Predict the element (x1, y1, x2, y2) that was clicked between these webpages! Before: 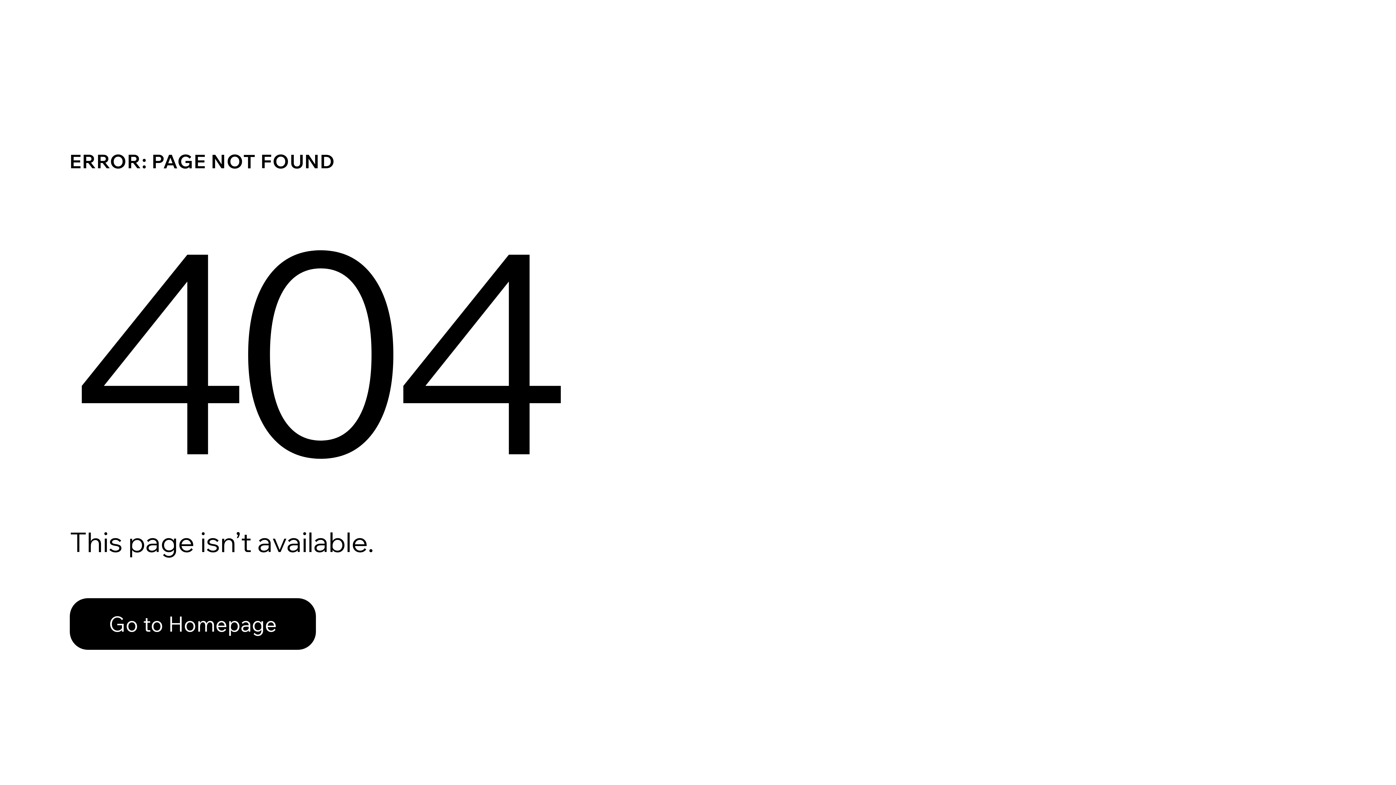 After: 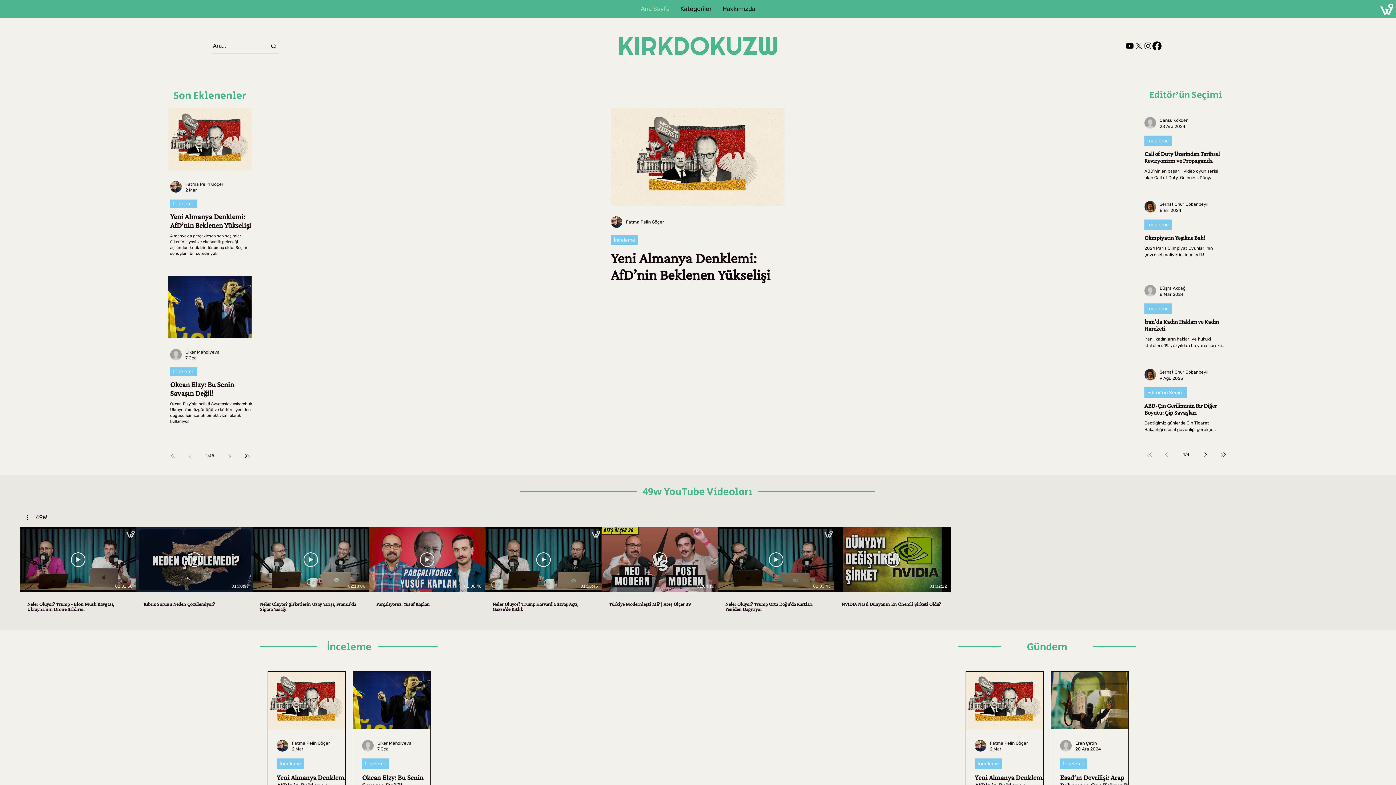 Action: bbox: (69, 582, 768, 659) label: Go to Homepage